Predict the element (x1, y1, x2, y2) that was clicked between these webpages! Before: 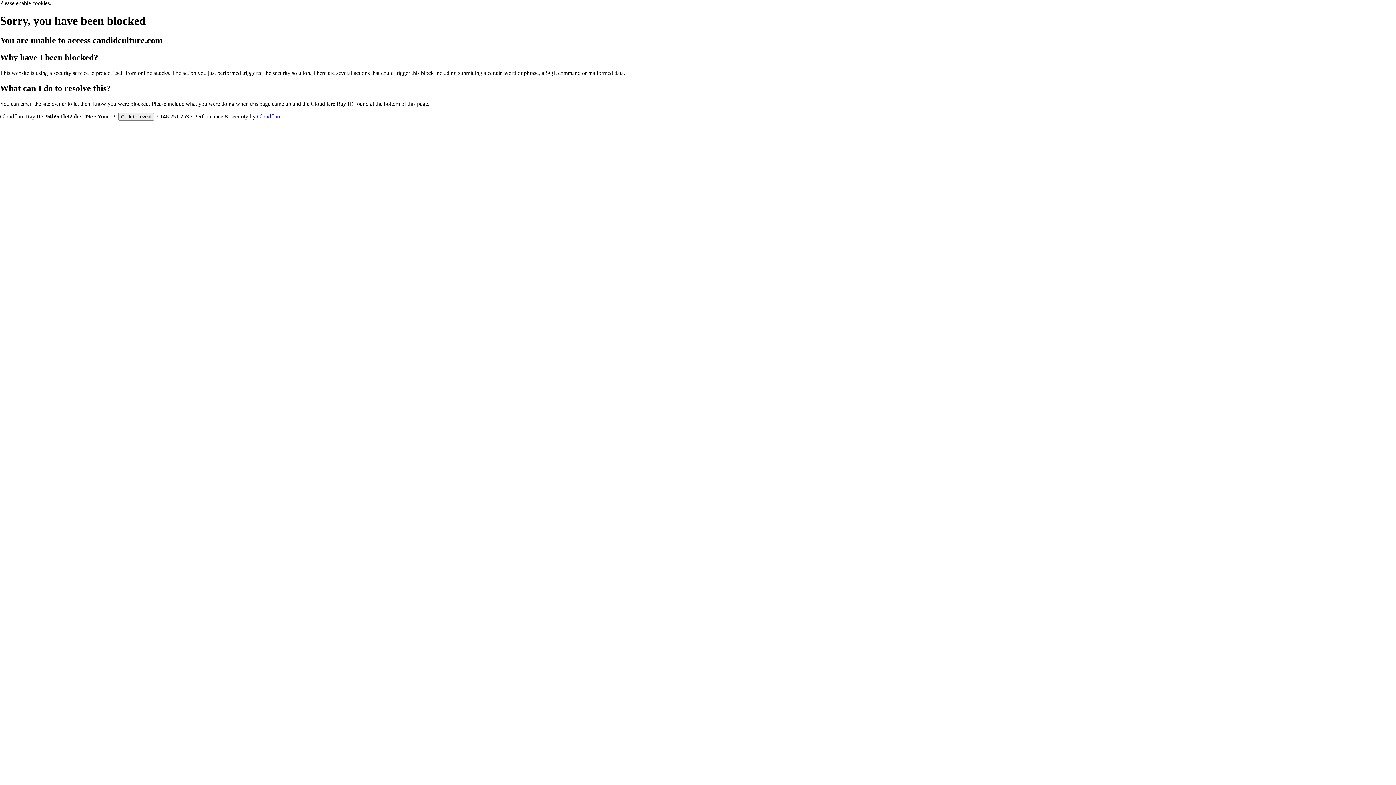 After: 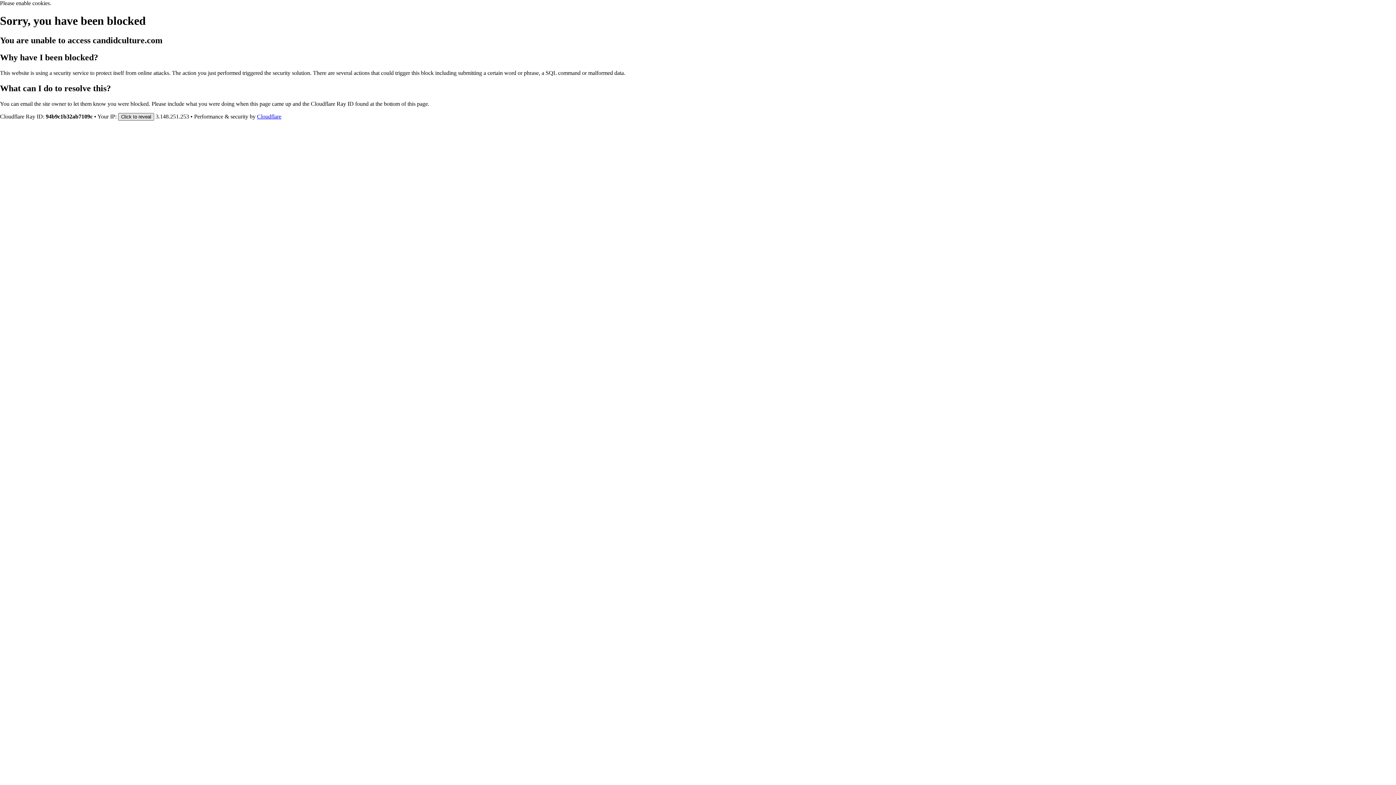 Action: label: Click to reveal bbox: (118, 112, 154, 120)